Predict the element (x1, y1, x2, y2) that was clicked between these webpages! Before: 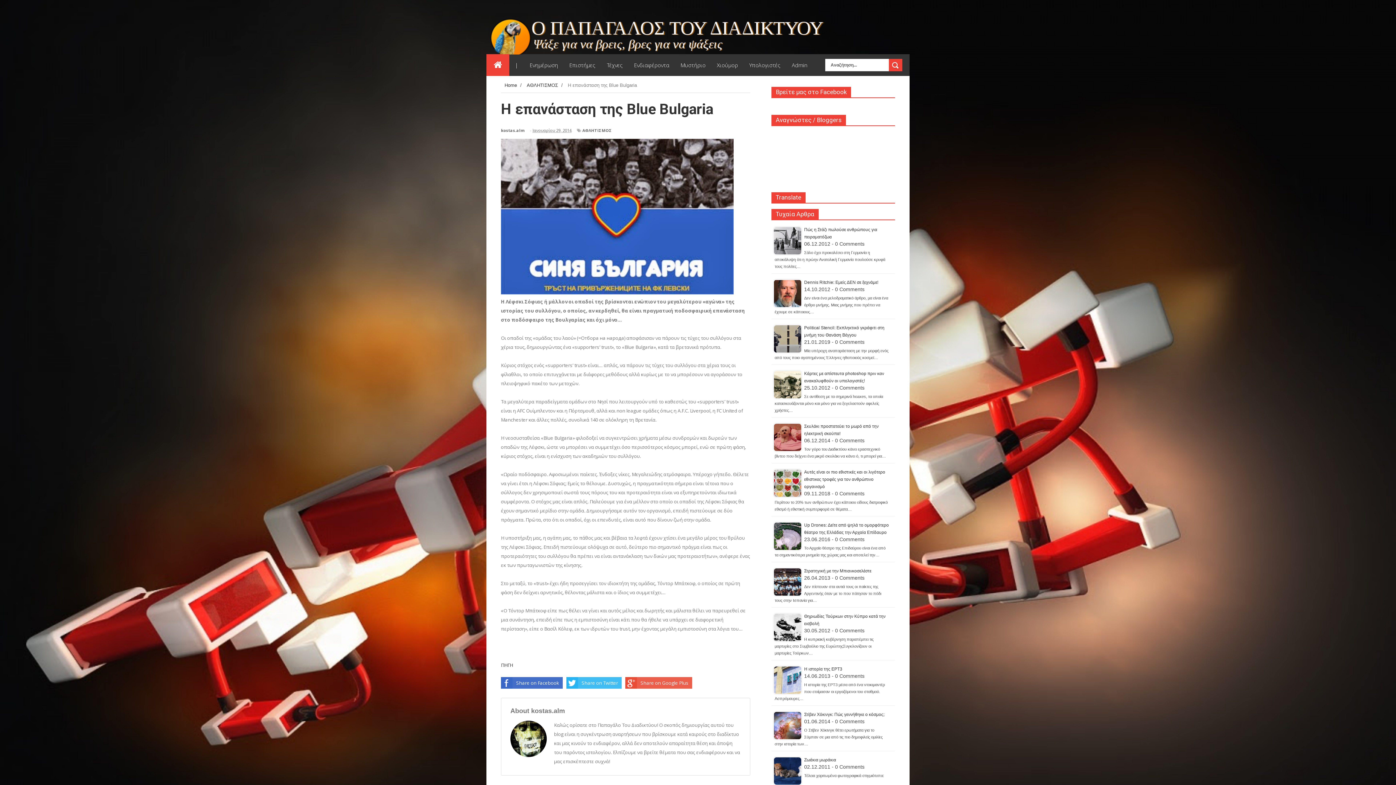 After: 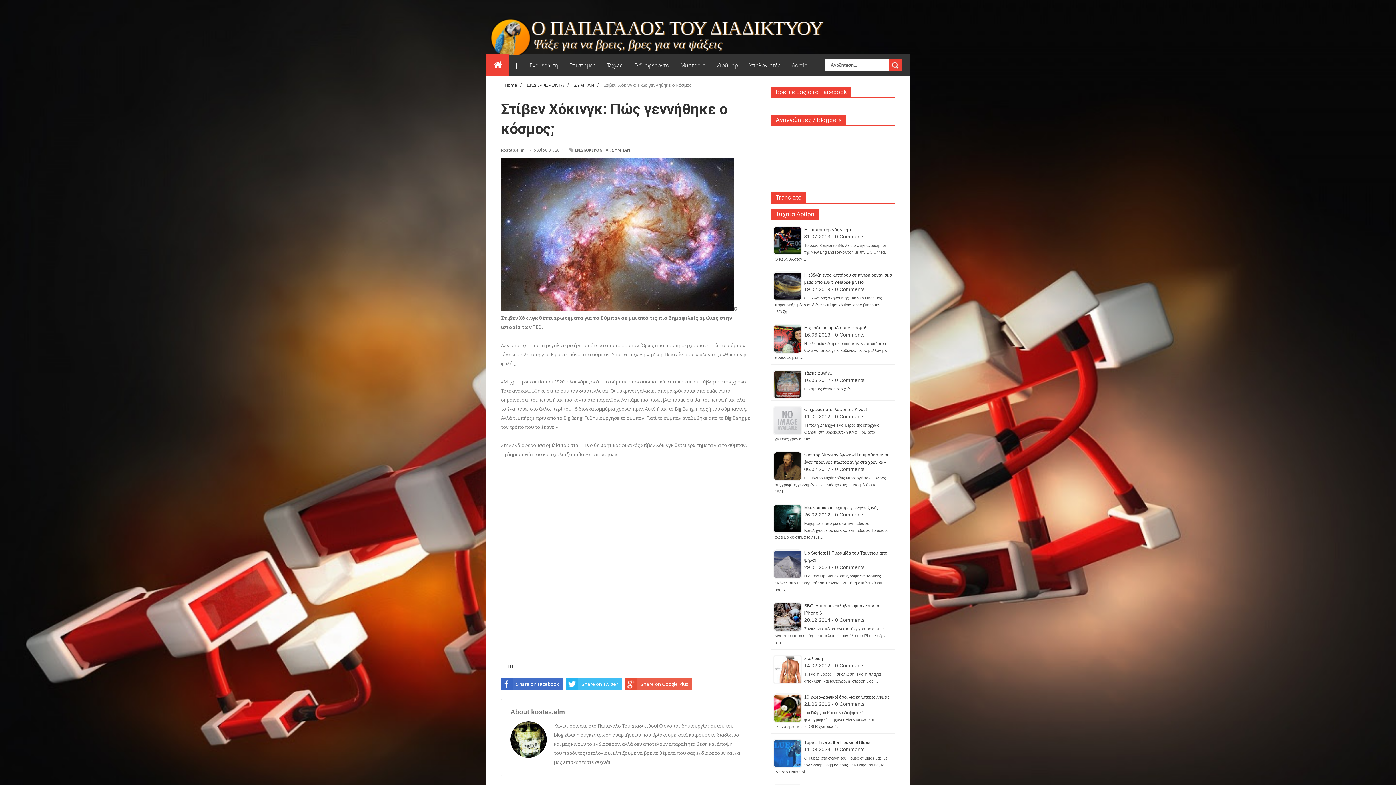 Action: label: Στίβεν Χόκινγκ: Πώς γεννήθηκε ο κόσμος; bbox: (804, 712, 884, 717)